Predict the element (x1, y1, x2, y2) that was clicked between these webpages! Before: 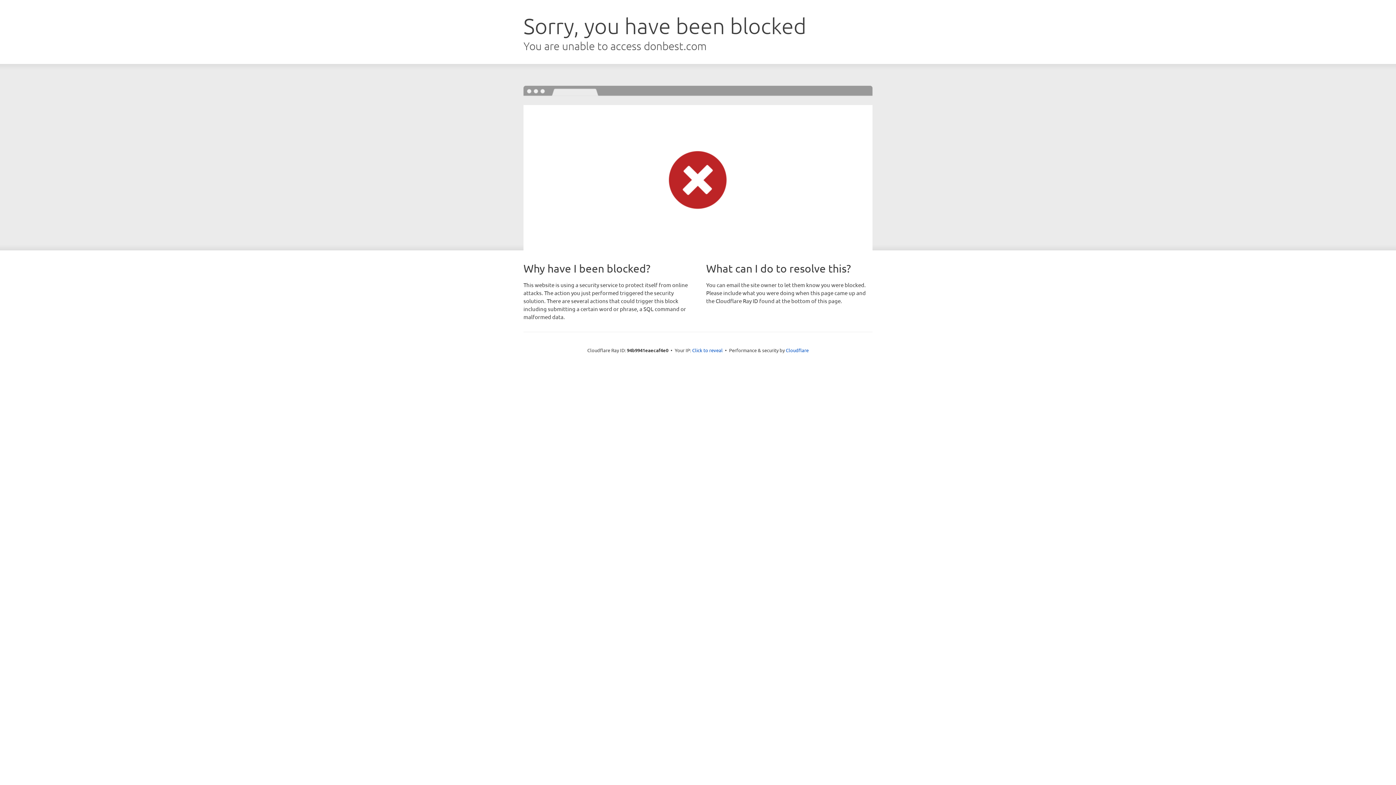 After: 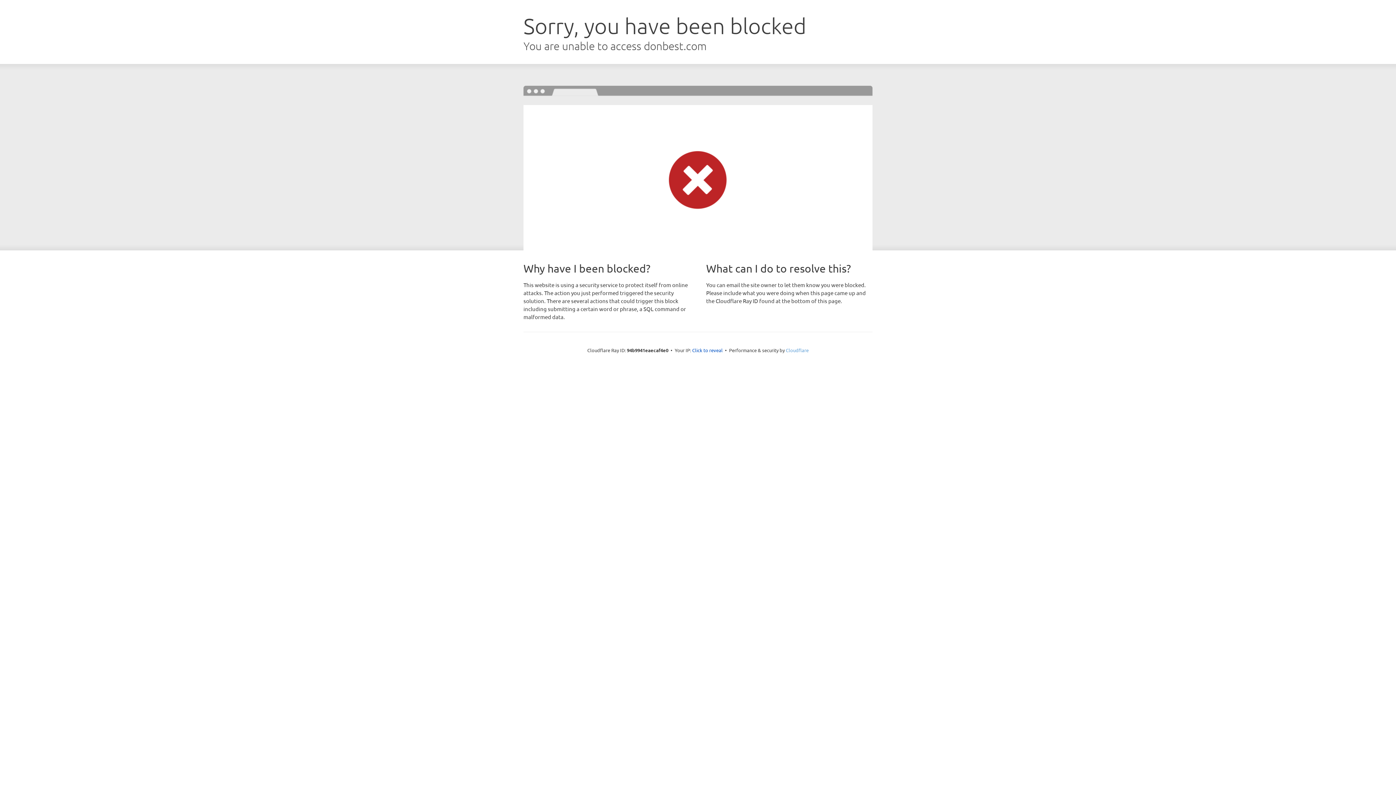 Action: bbox: (786, 347, 808, 353) label: Cloudflare